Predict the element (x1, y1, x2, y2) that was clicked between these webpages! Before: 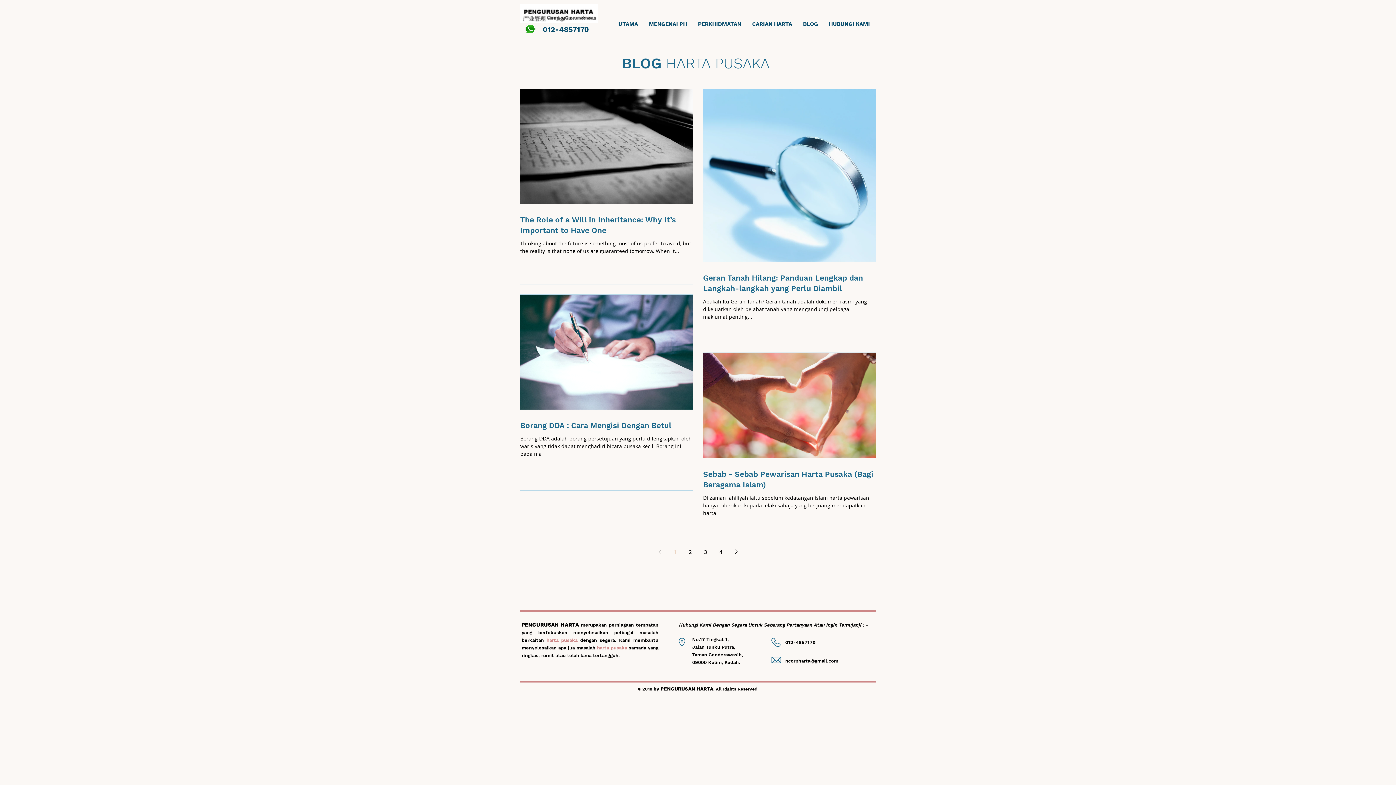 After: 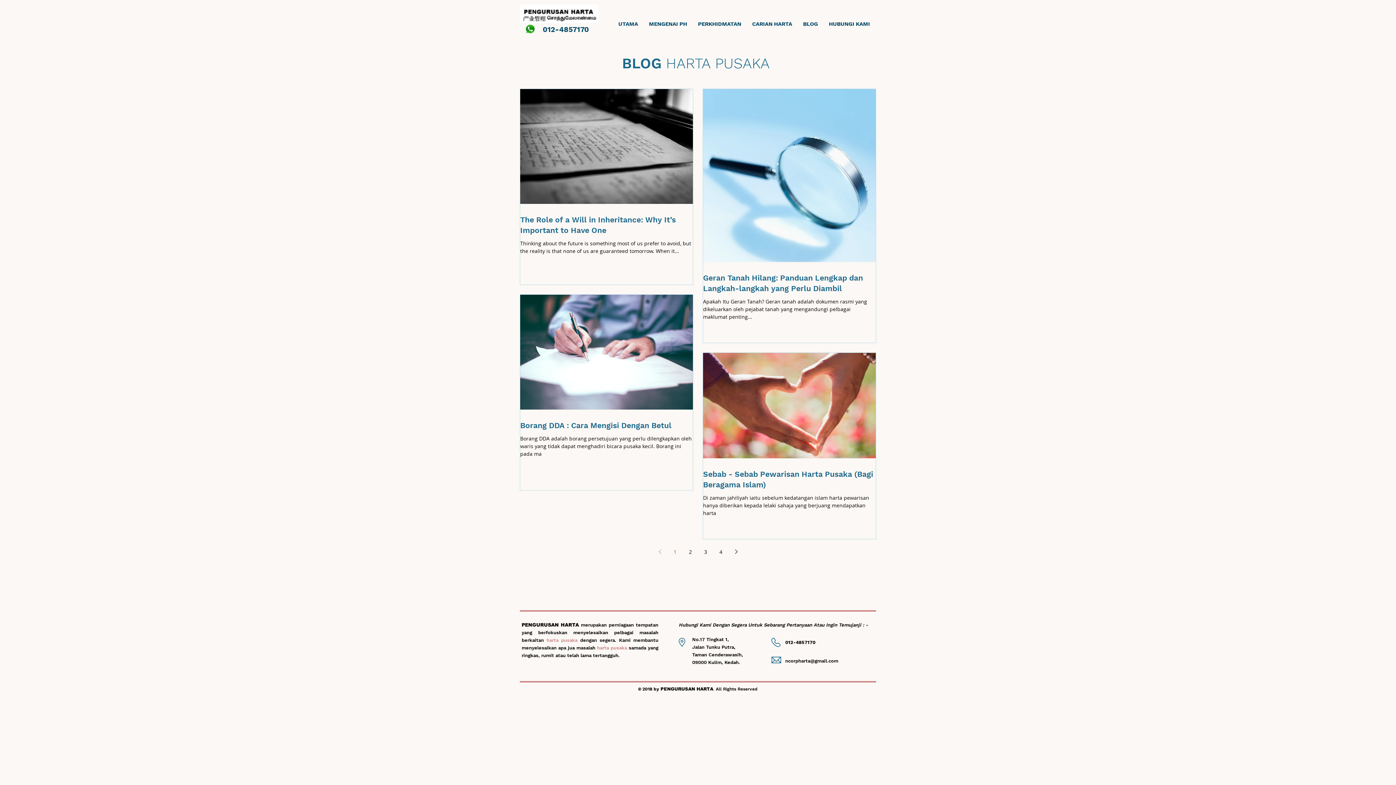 Action: bbox: (797, 14, 823, 33) label: BLOG